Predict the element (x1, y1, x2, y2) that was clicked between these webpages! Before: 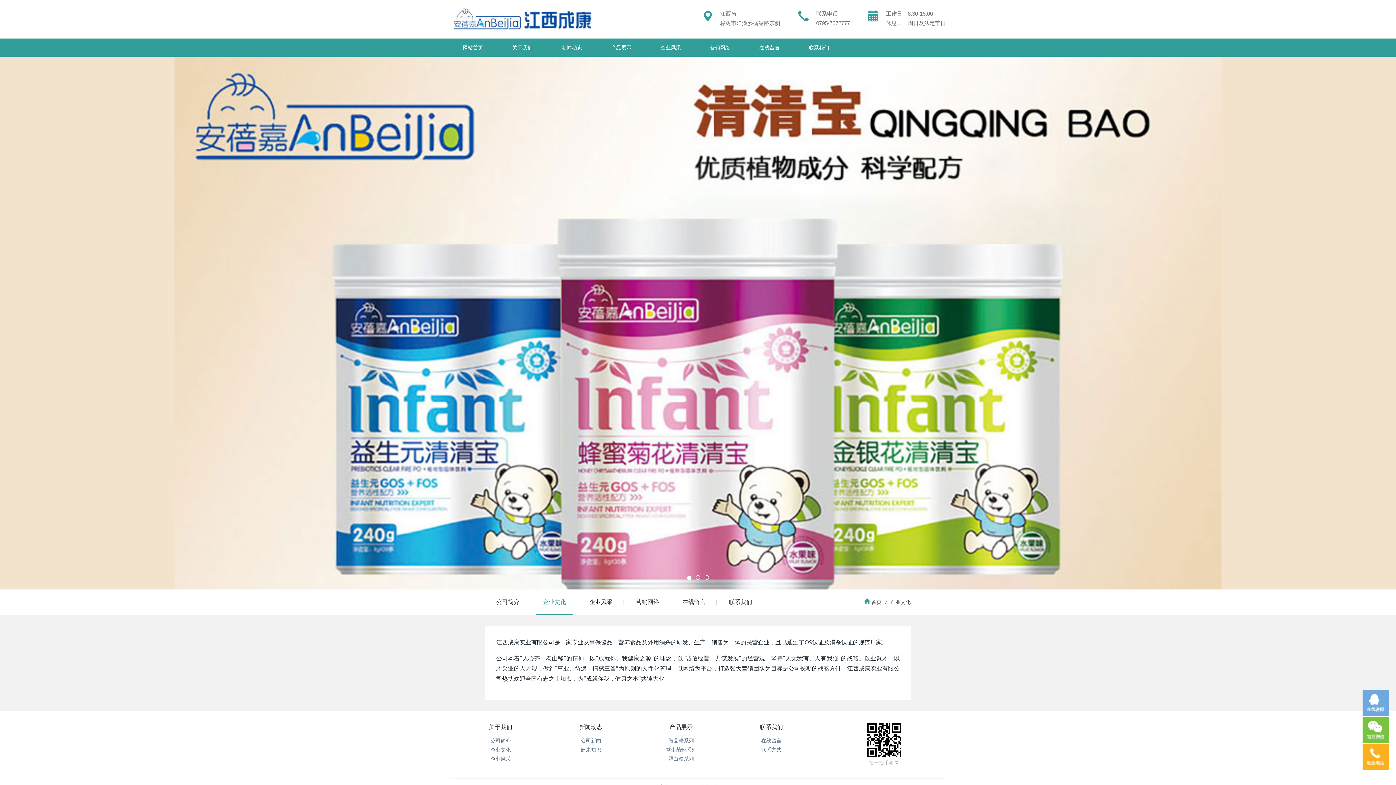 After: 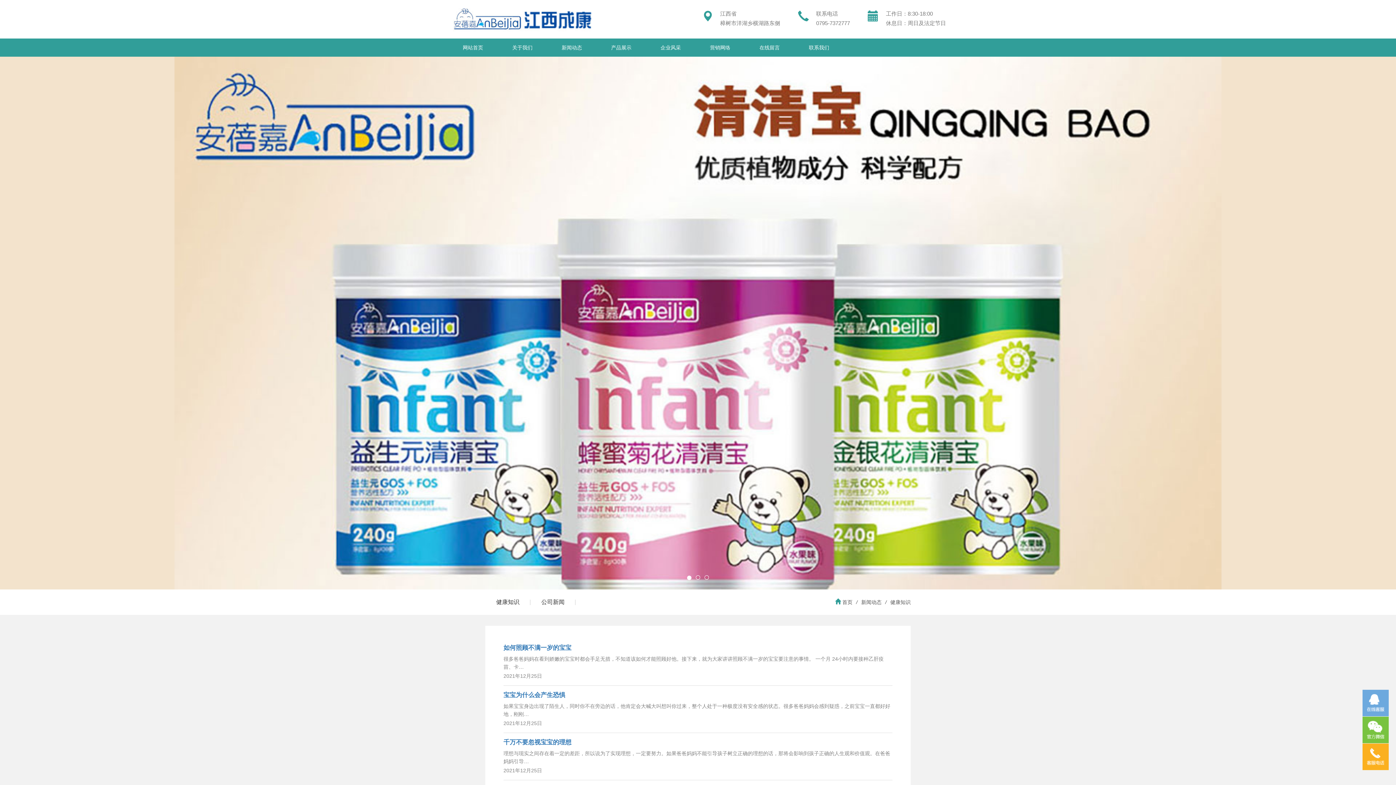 Action: label: 健康知识 bbox: (580, 747, 601, 753)